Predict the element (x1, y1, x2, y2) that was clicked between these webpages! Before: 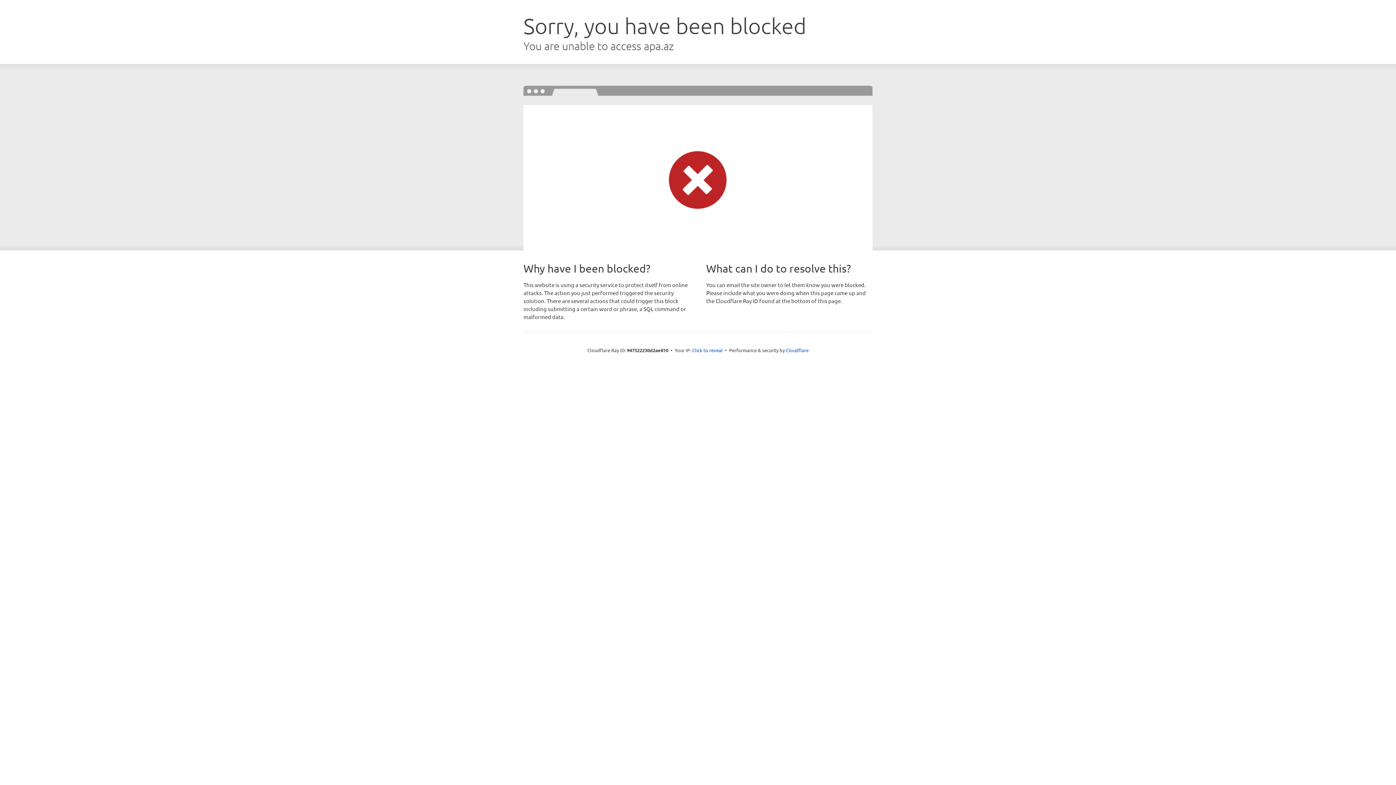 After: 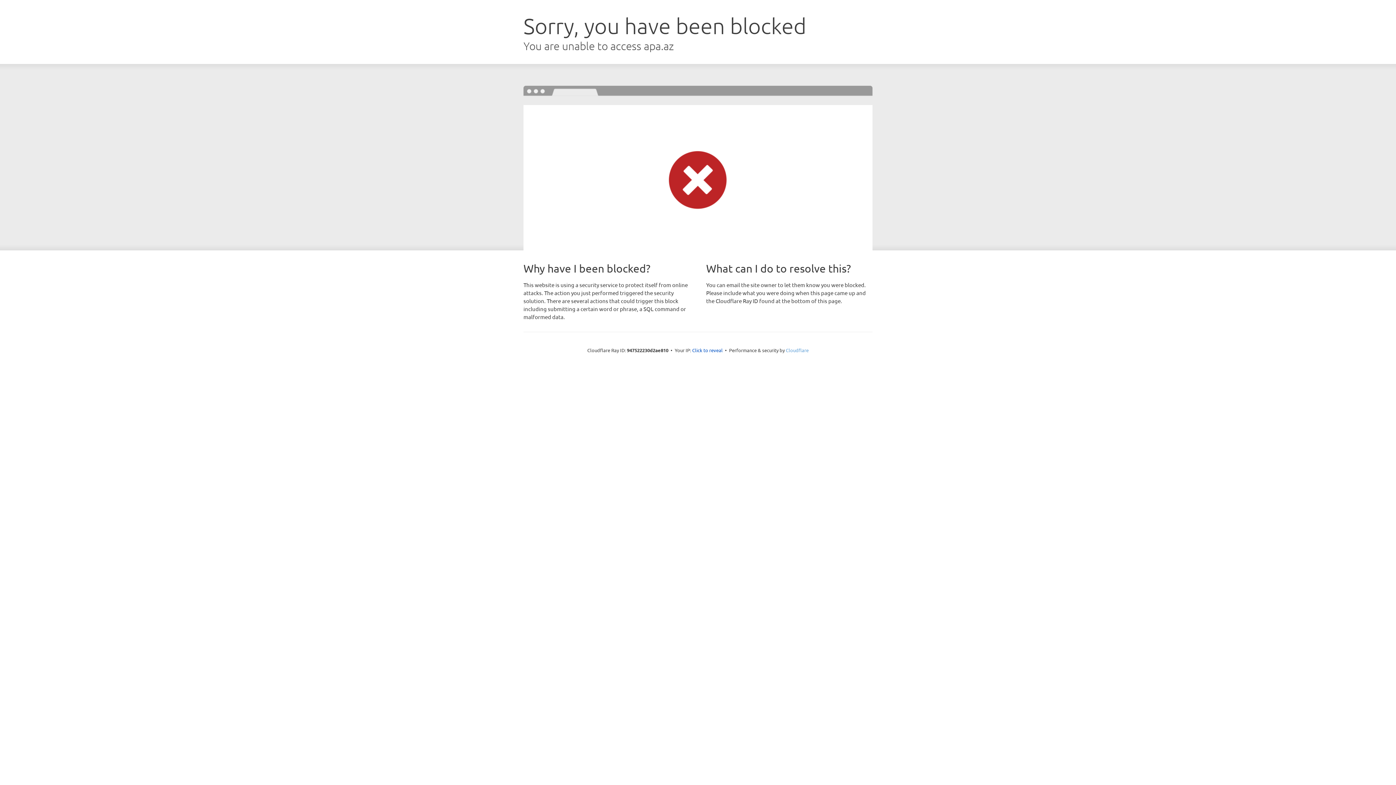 Action: label: Cloudflare bbox: (786, 347, 808, 353)